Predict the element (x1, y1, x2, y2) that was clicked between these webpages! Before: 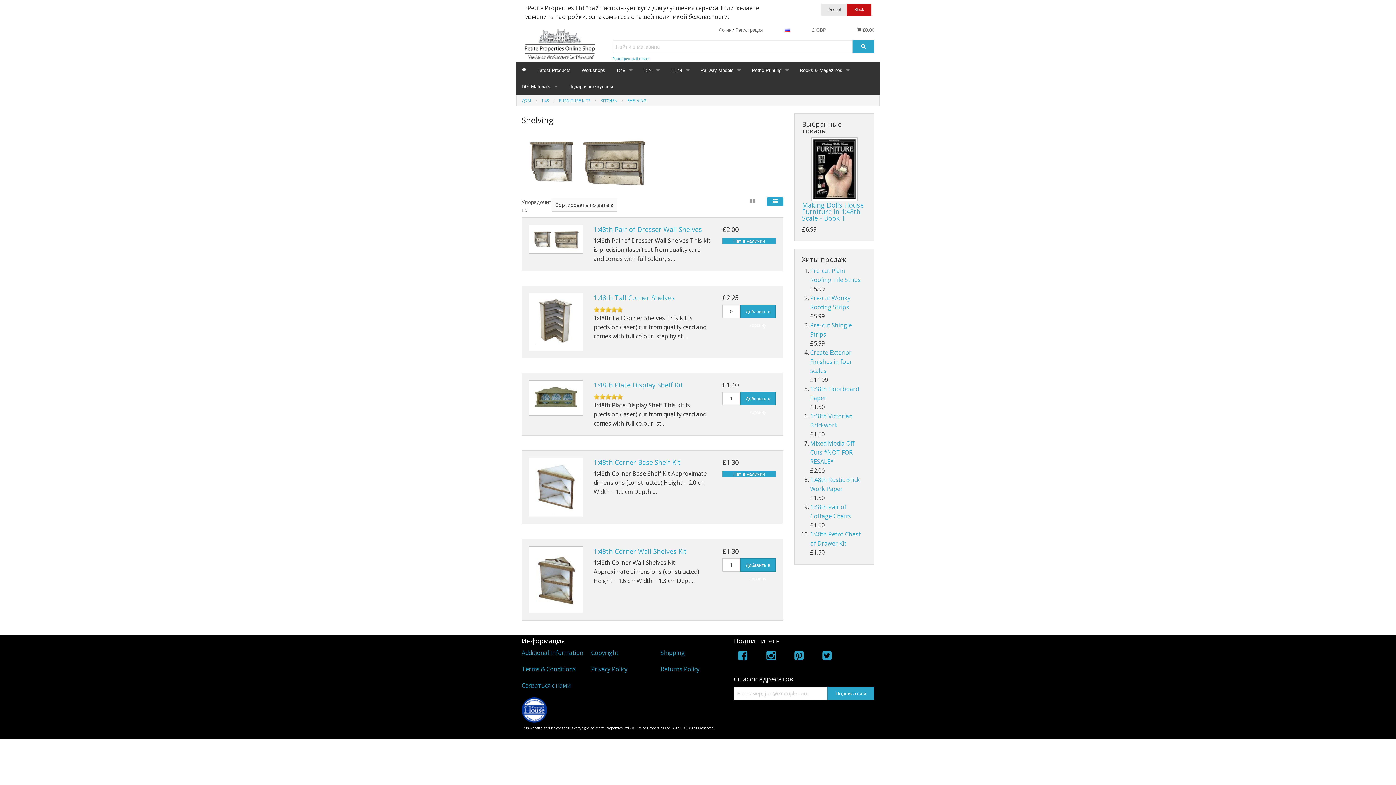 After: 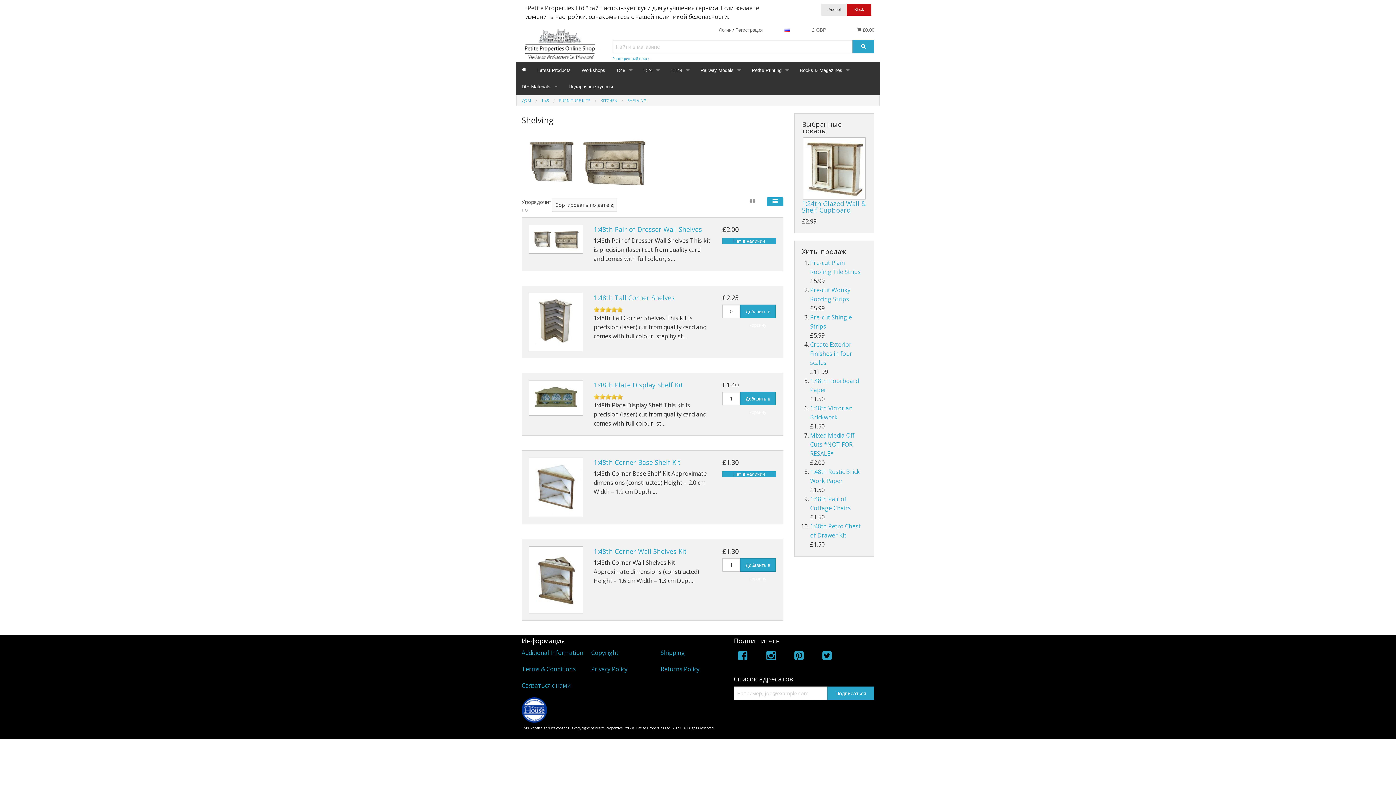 Action: label: SHELVING bbox: (627, 97, 646, 103)